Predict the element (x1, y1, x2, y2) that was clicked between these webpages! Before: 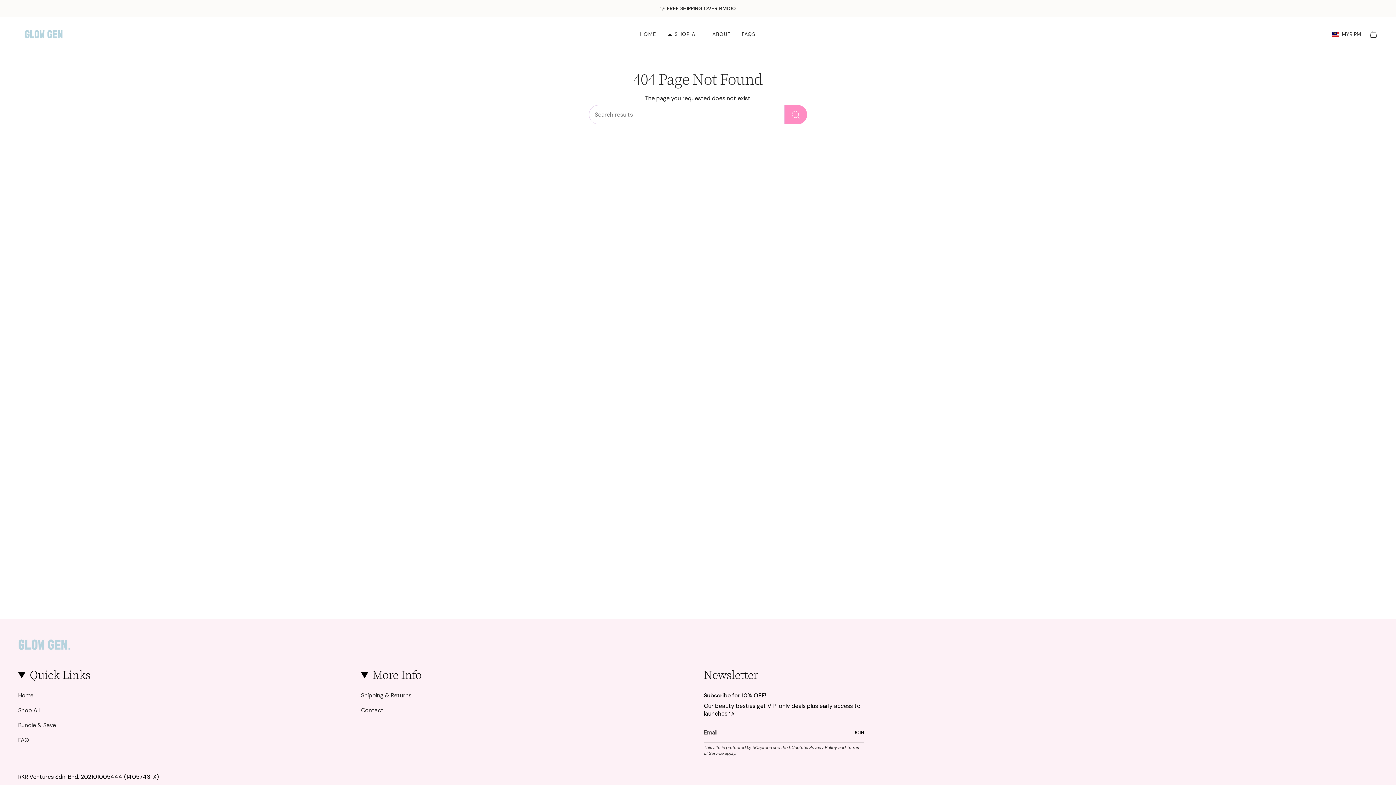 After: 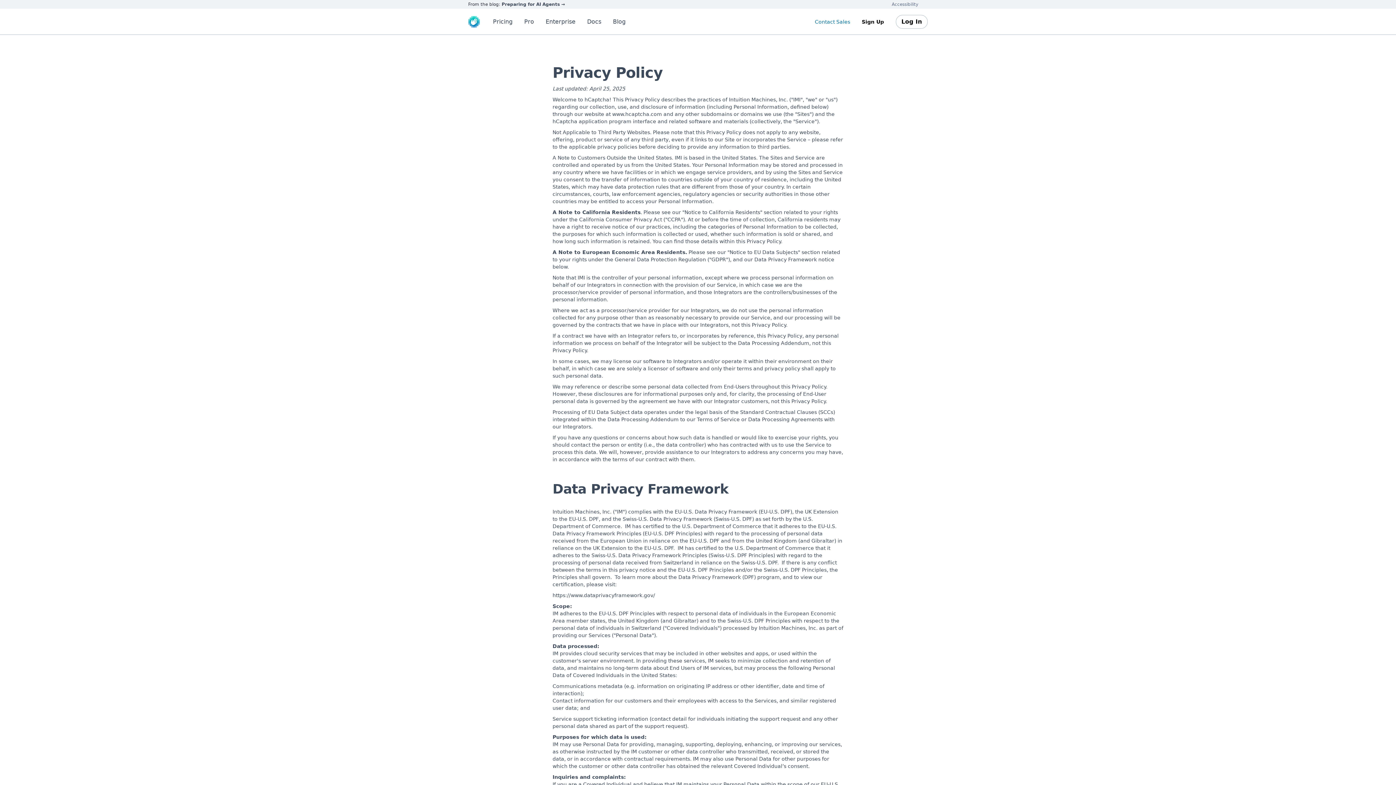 Action: bbox: (809, 745, 837, 750) label: Privacy Policy